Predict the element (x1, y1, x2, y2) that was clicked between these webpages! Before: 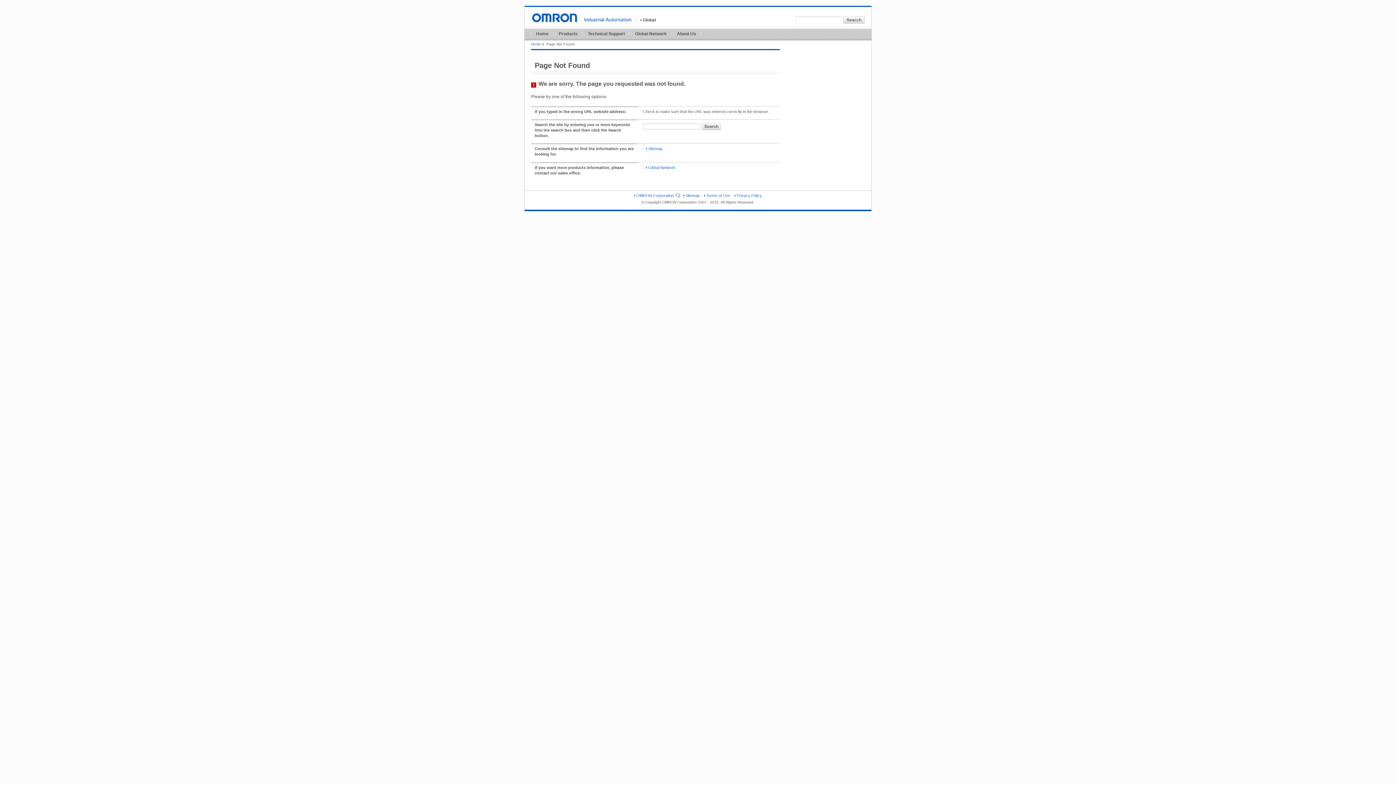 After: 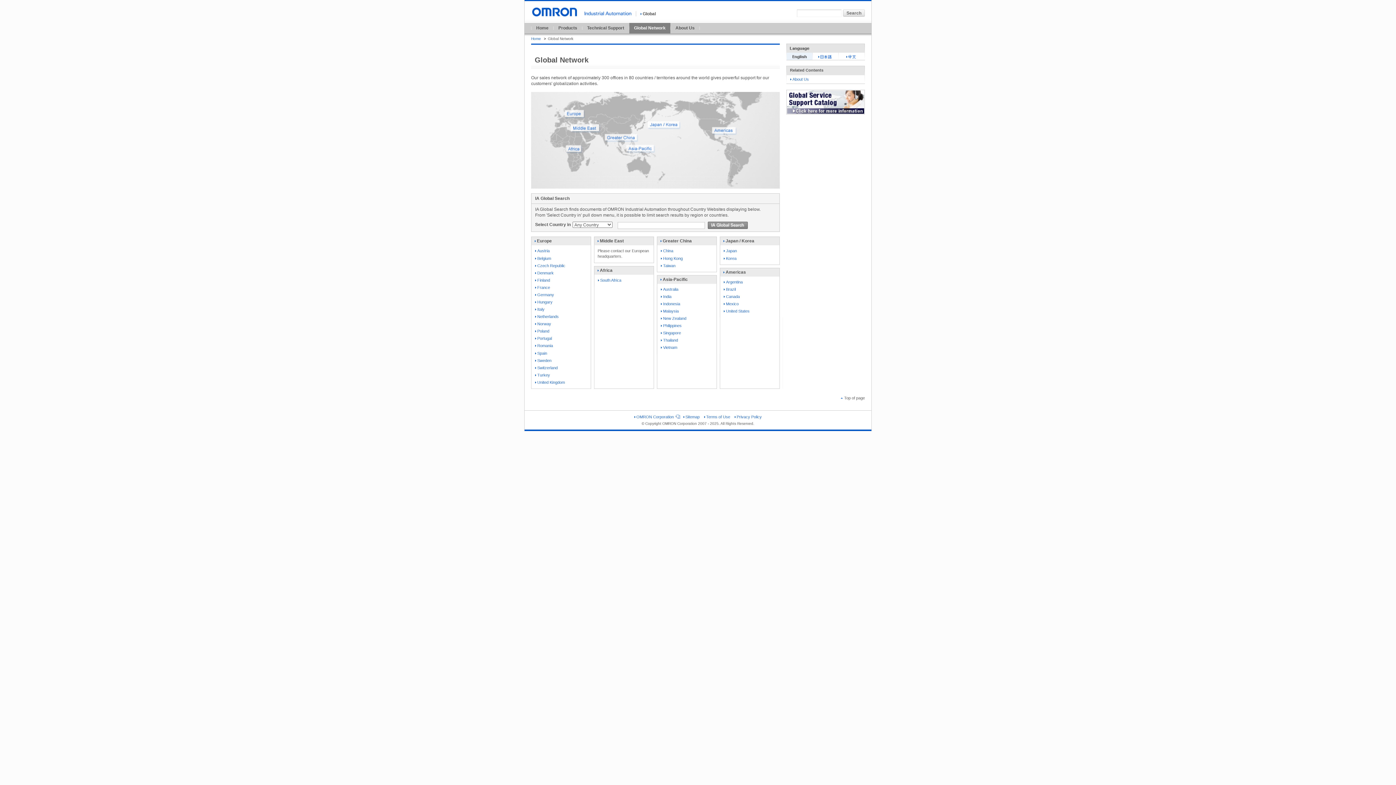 Action: bbox: (630, 28, 671, 38) label: Global Network